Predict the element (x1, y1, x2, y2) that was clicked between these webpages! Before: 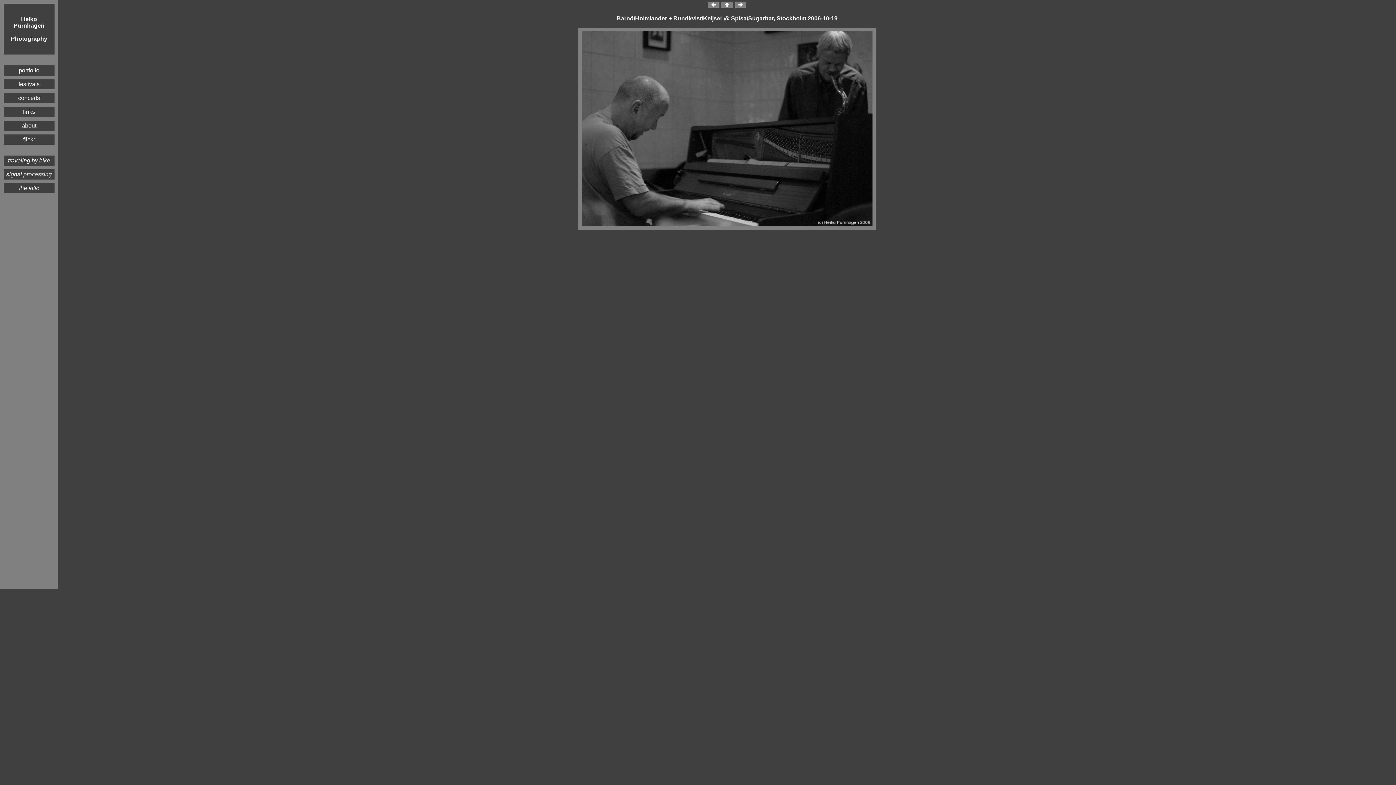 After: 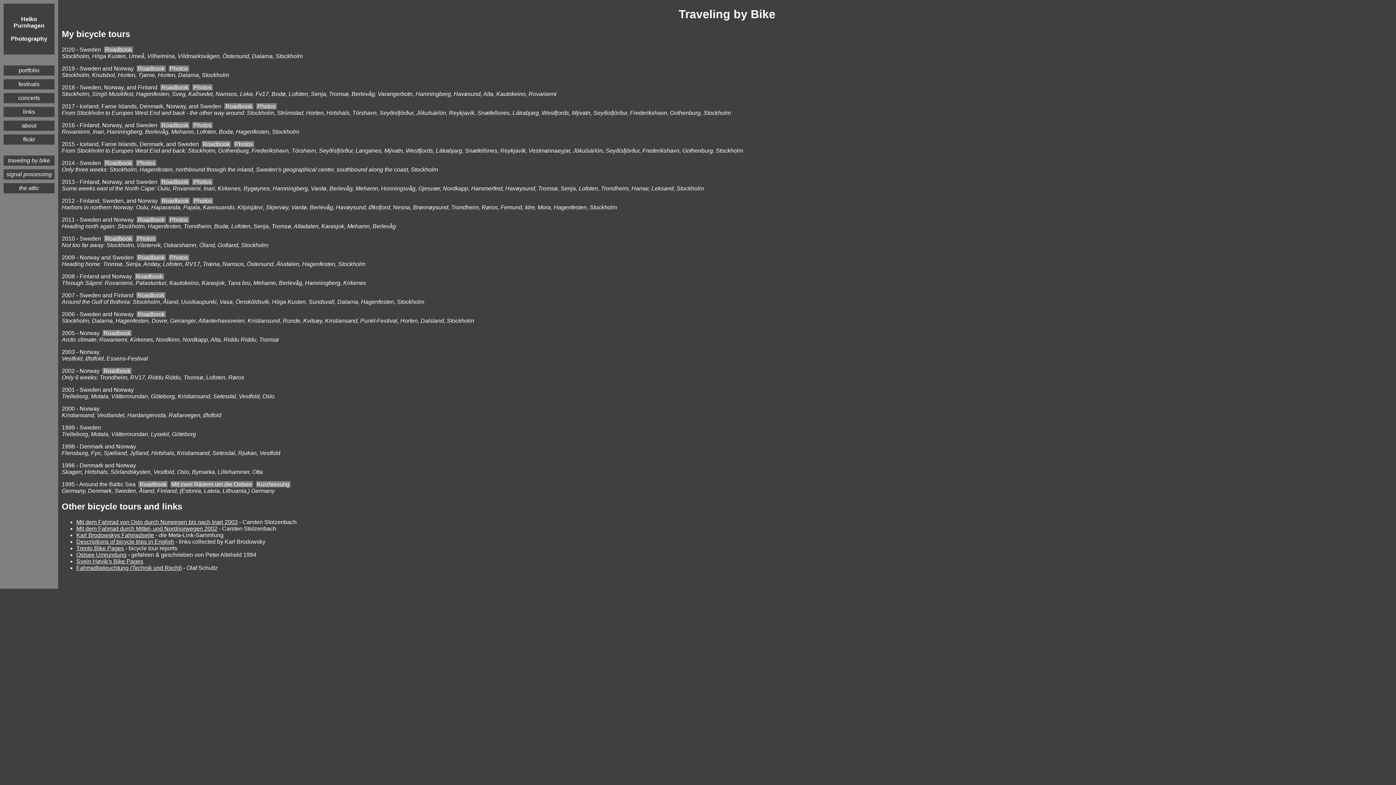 Action: bbox: (3, 155, 54, 165) label: traveling by bike